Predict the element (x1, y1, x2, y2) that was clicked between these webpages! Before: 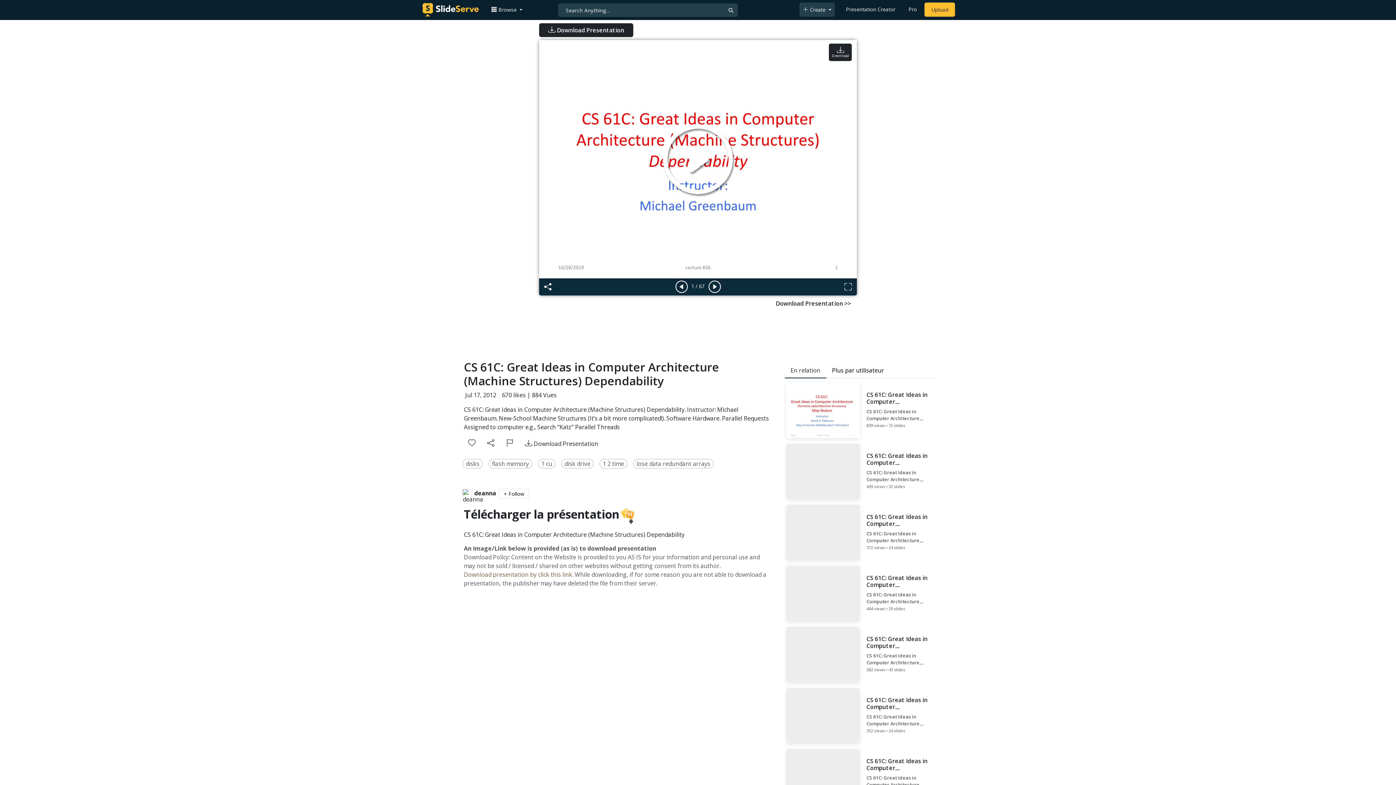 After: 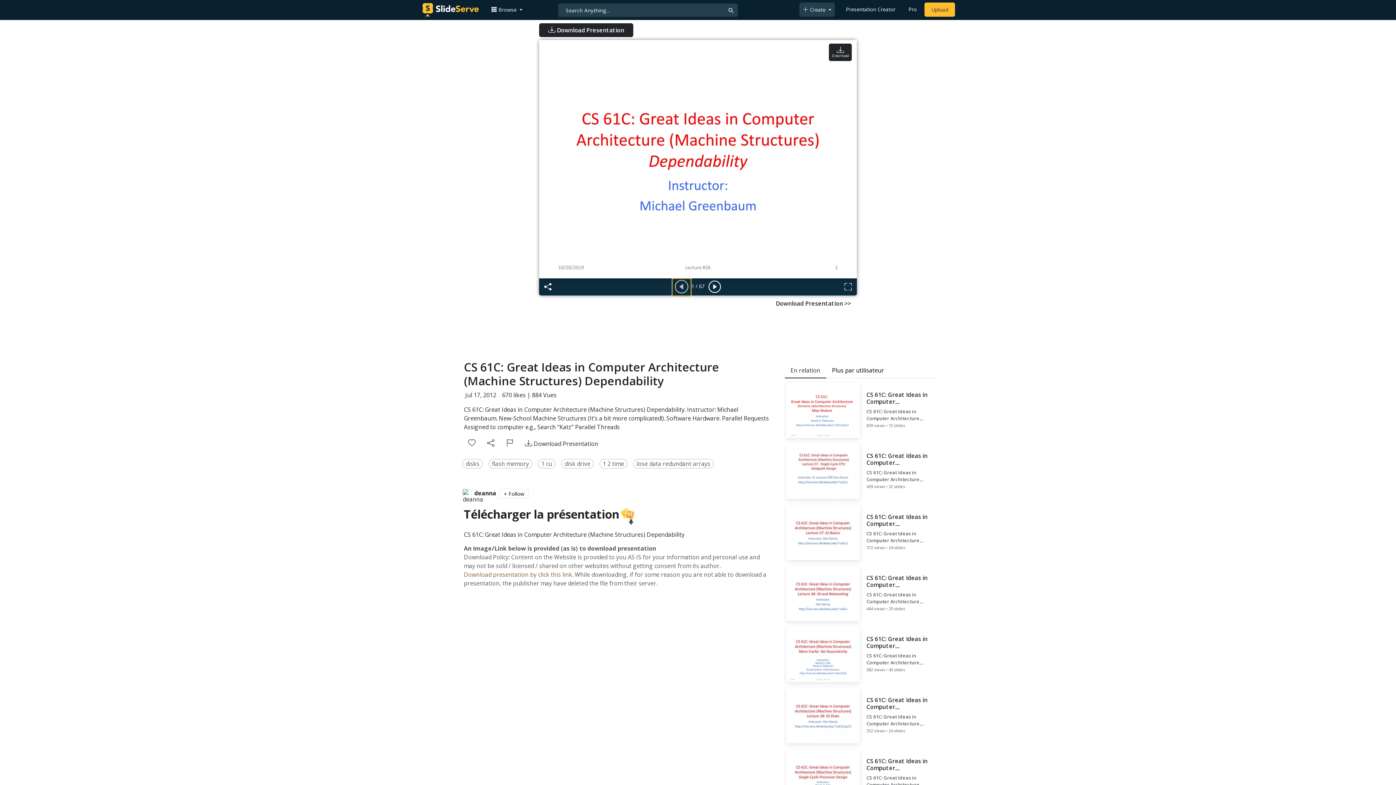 Action: bbox: (673, 279, 690, 295)